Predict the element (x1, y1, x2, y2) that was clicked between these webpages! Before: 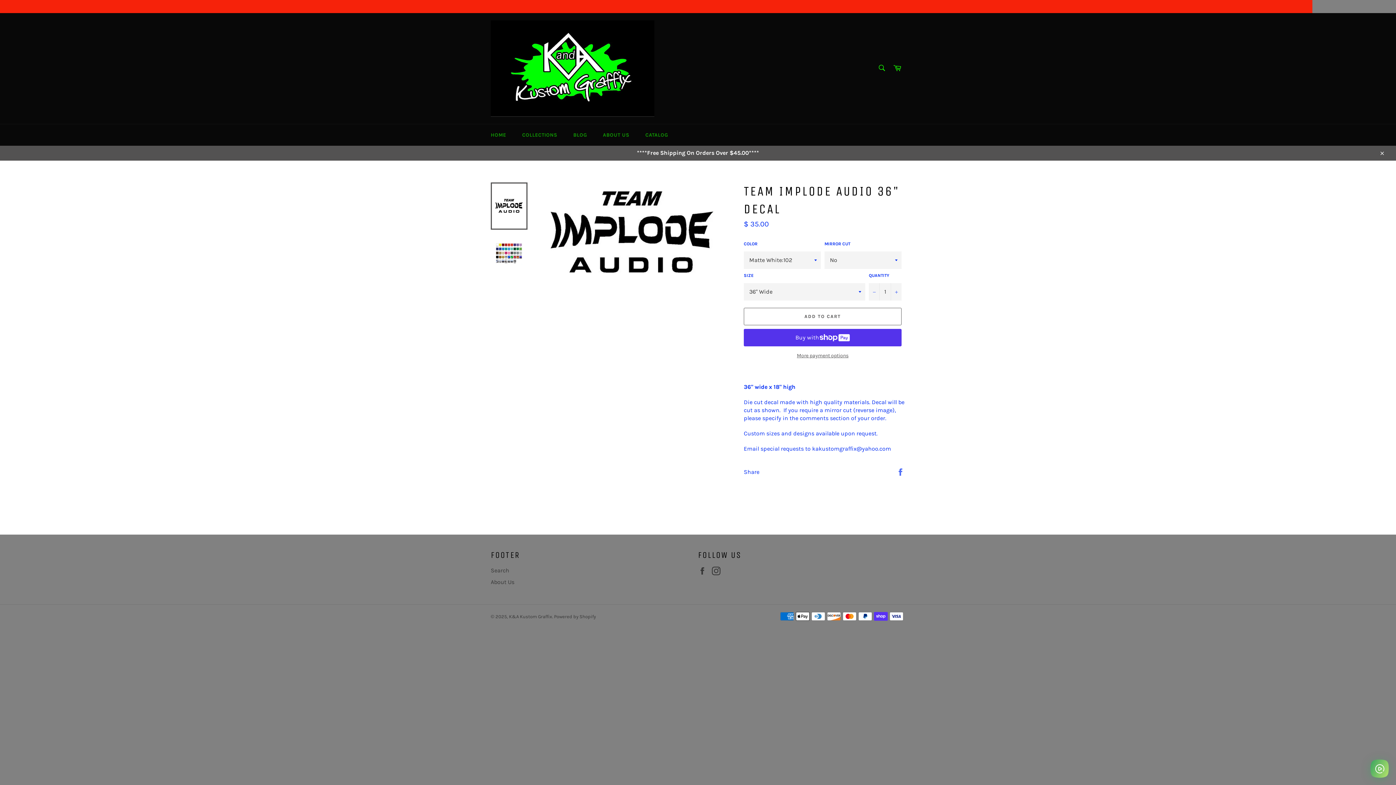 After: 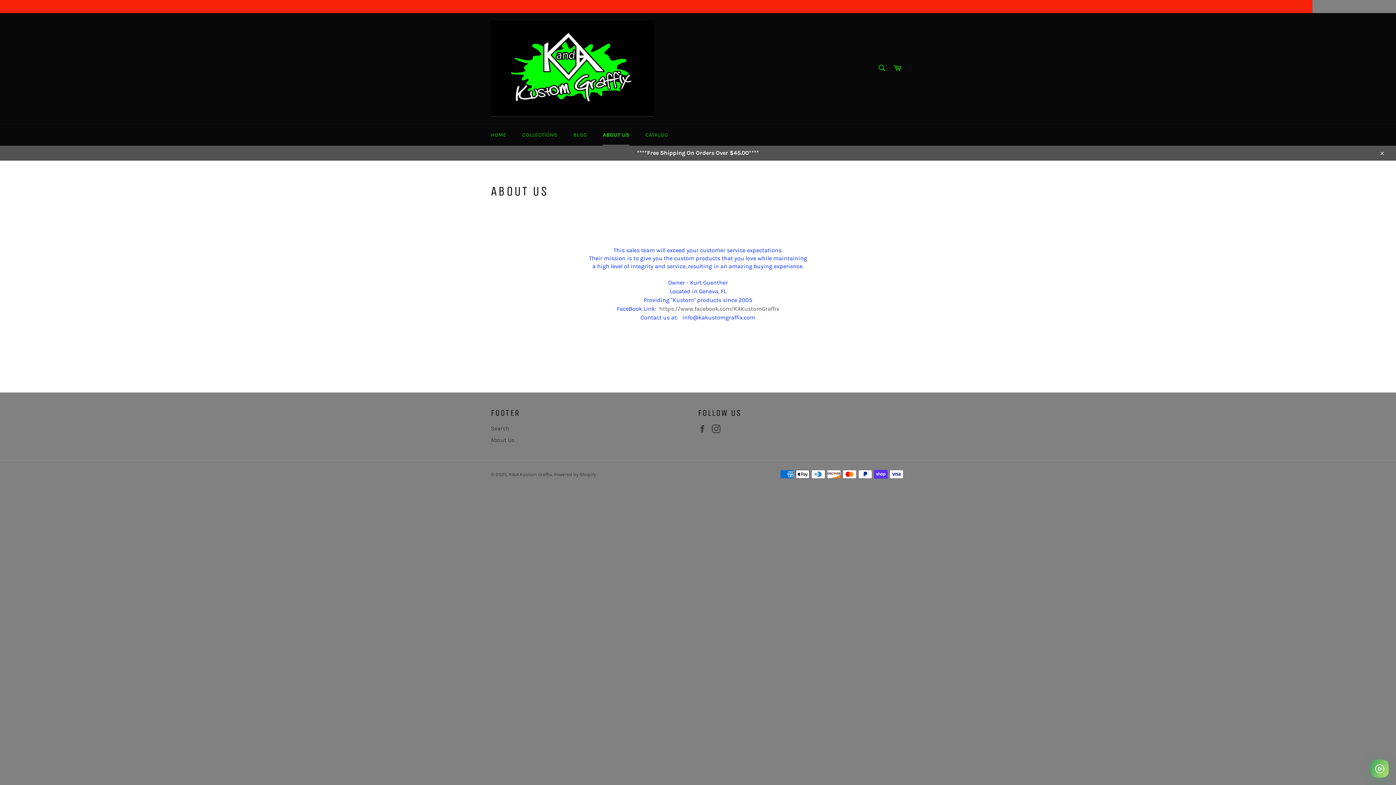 Action: label: ABOUT US bbox: (595, 124, 636, 145)